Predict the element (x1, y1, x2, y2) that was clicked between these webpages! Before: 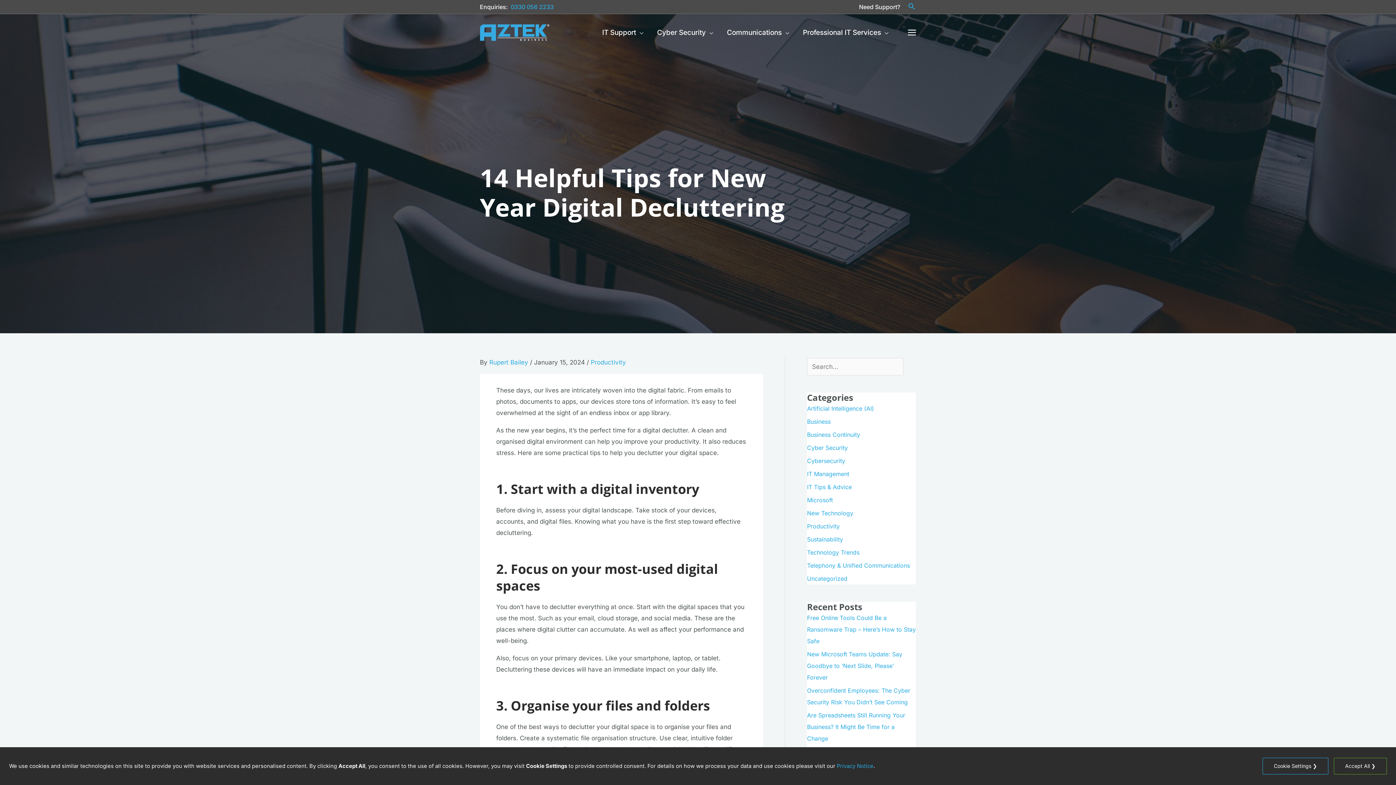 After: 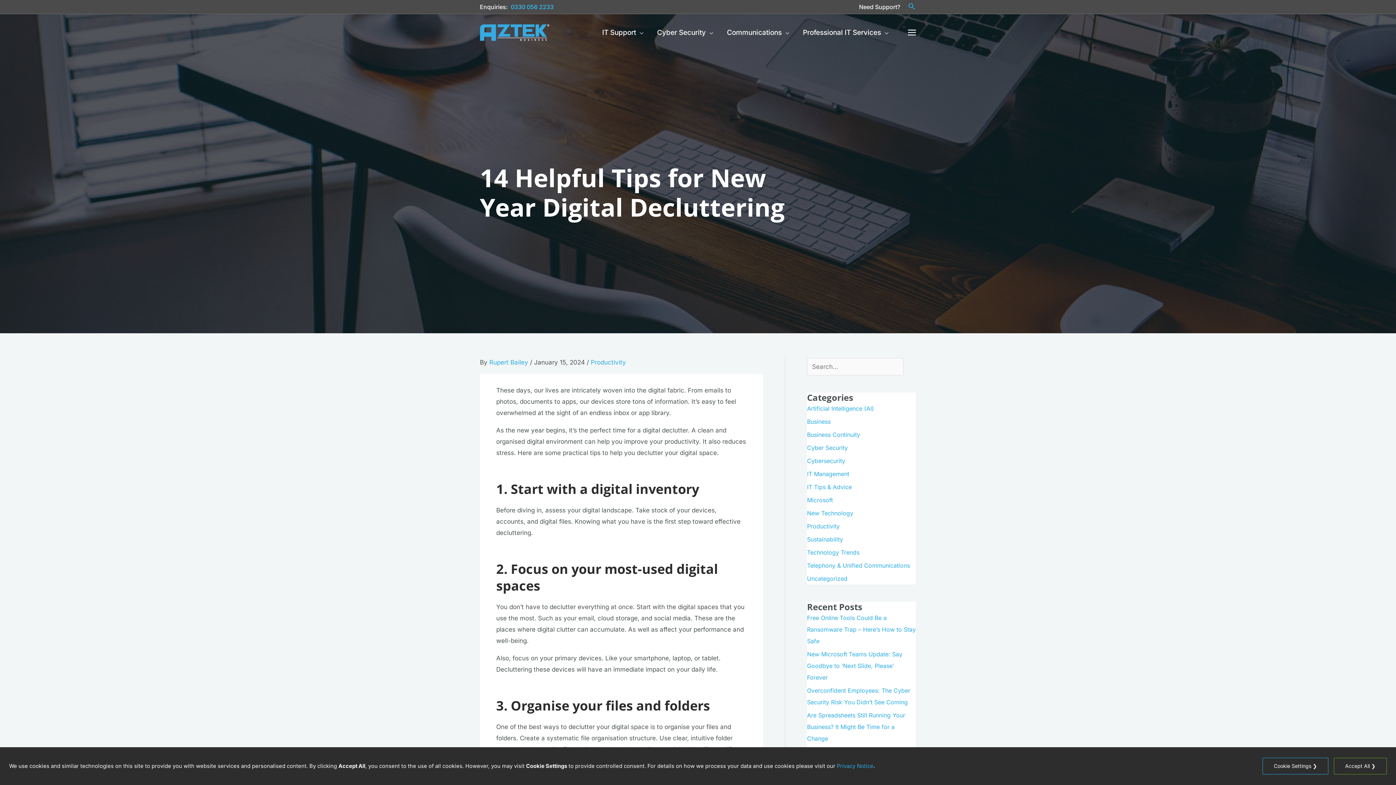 Action: label: 0330 056 2233 bbox: (510, 3, 553, 10)